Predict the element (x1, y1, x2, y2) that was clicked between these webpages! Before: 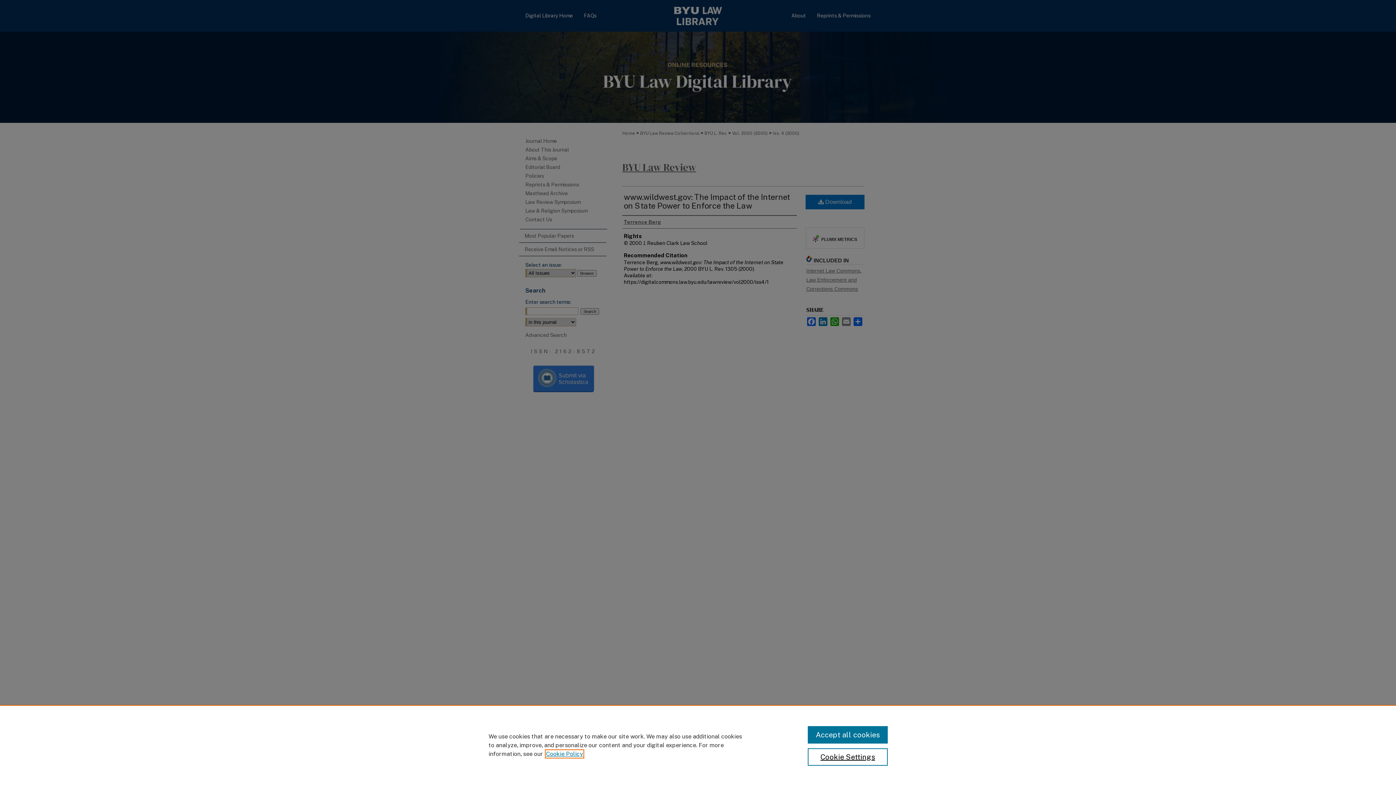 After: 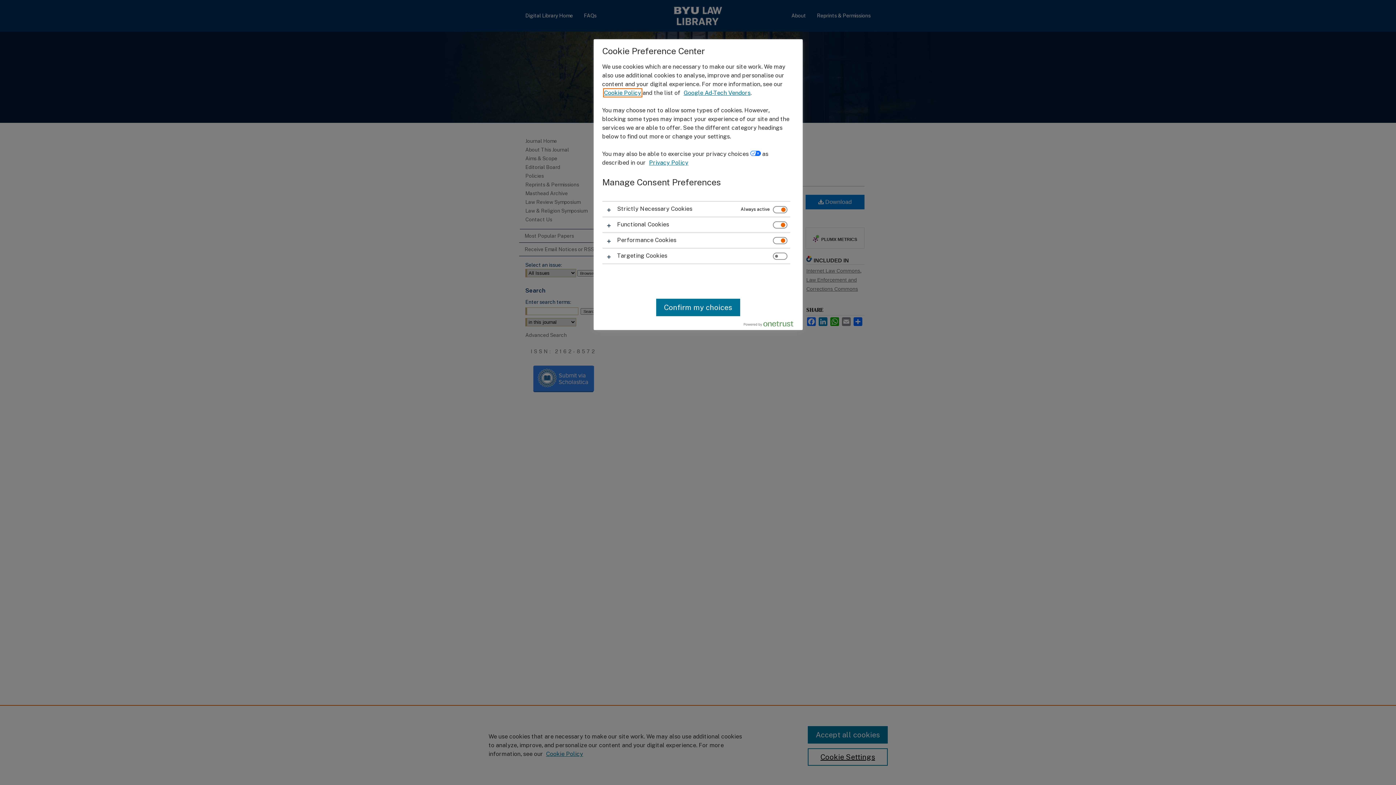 Action: label: Cookie Settings bbox: (807, 748, 887, 766)